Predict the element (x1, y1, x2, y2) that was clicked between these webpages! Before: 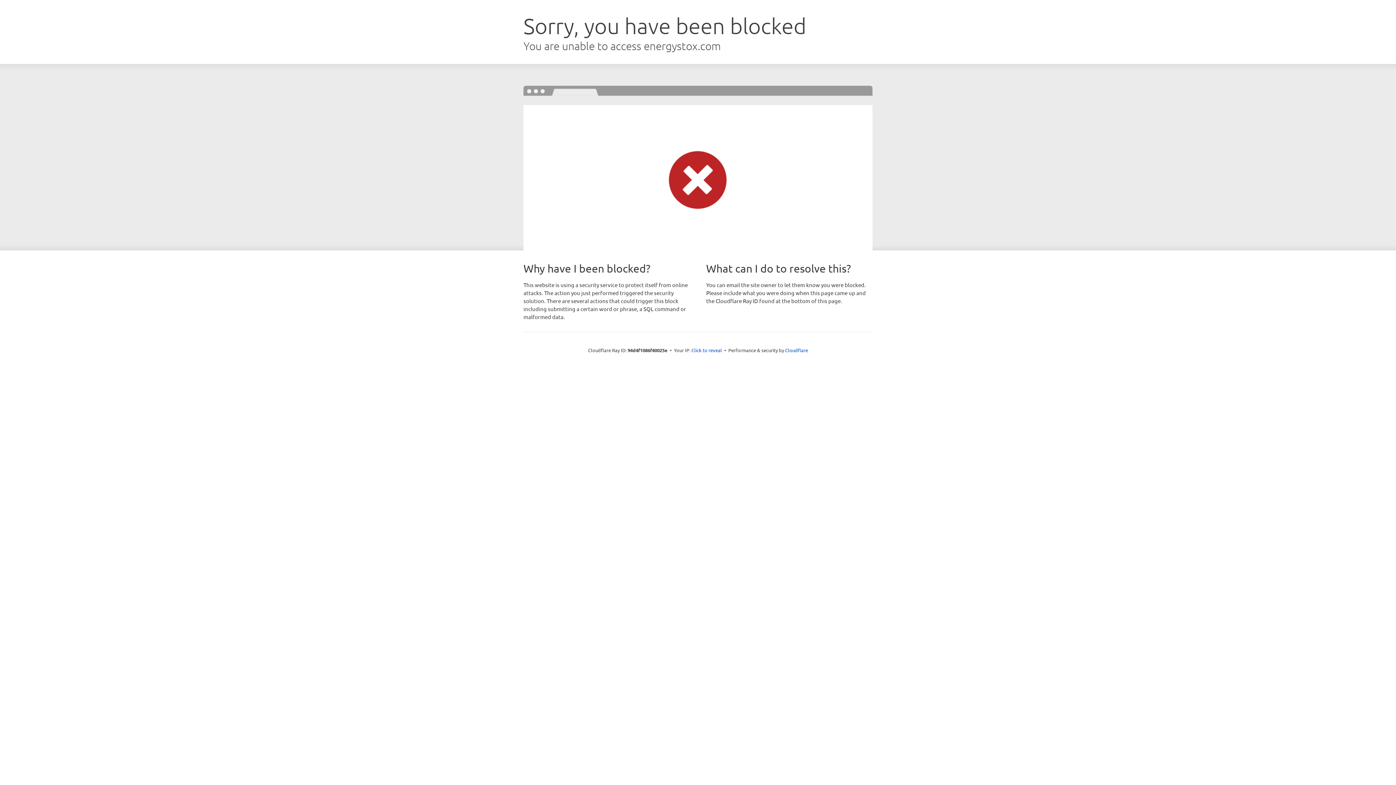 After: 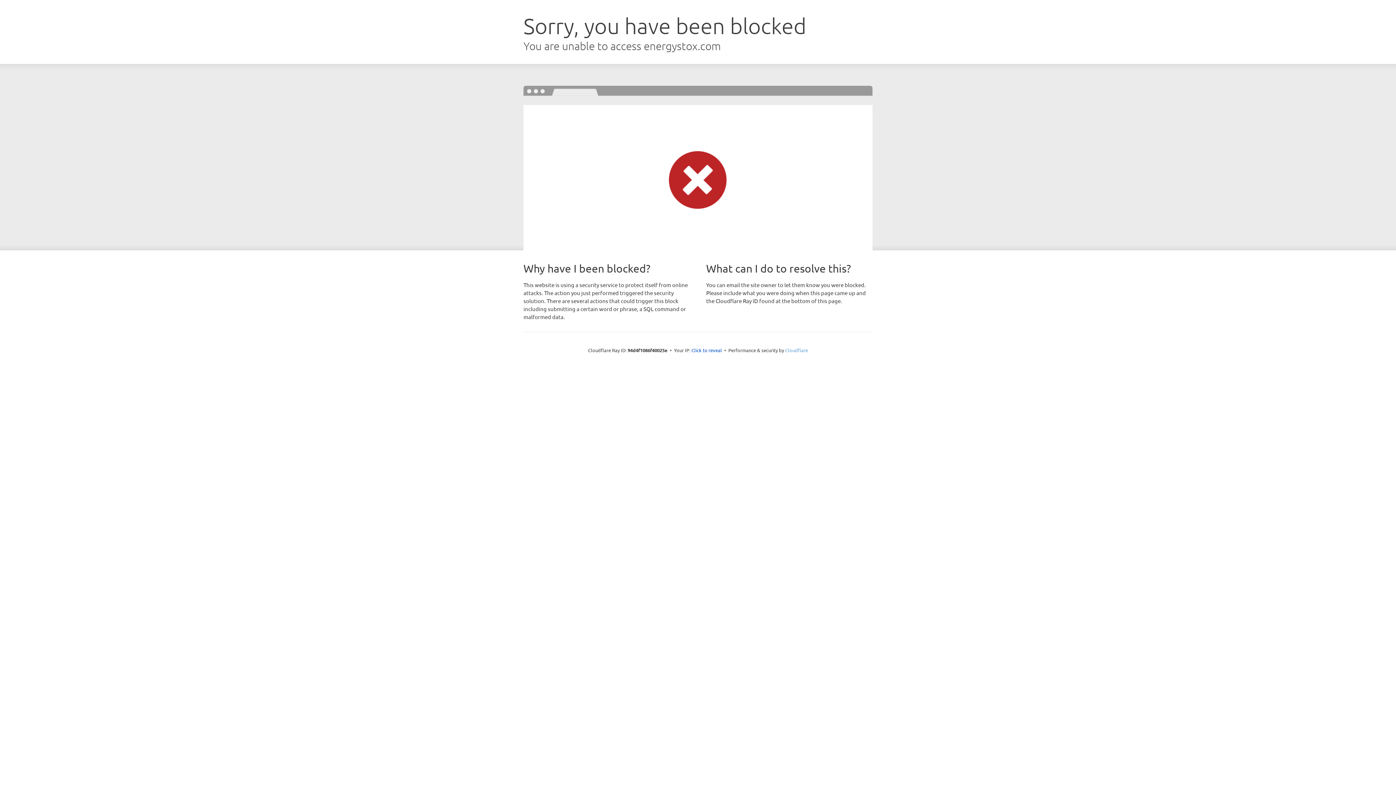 Action: bbox: (785, 347, 808, 353) label: Cloudflare